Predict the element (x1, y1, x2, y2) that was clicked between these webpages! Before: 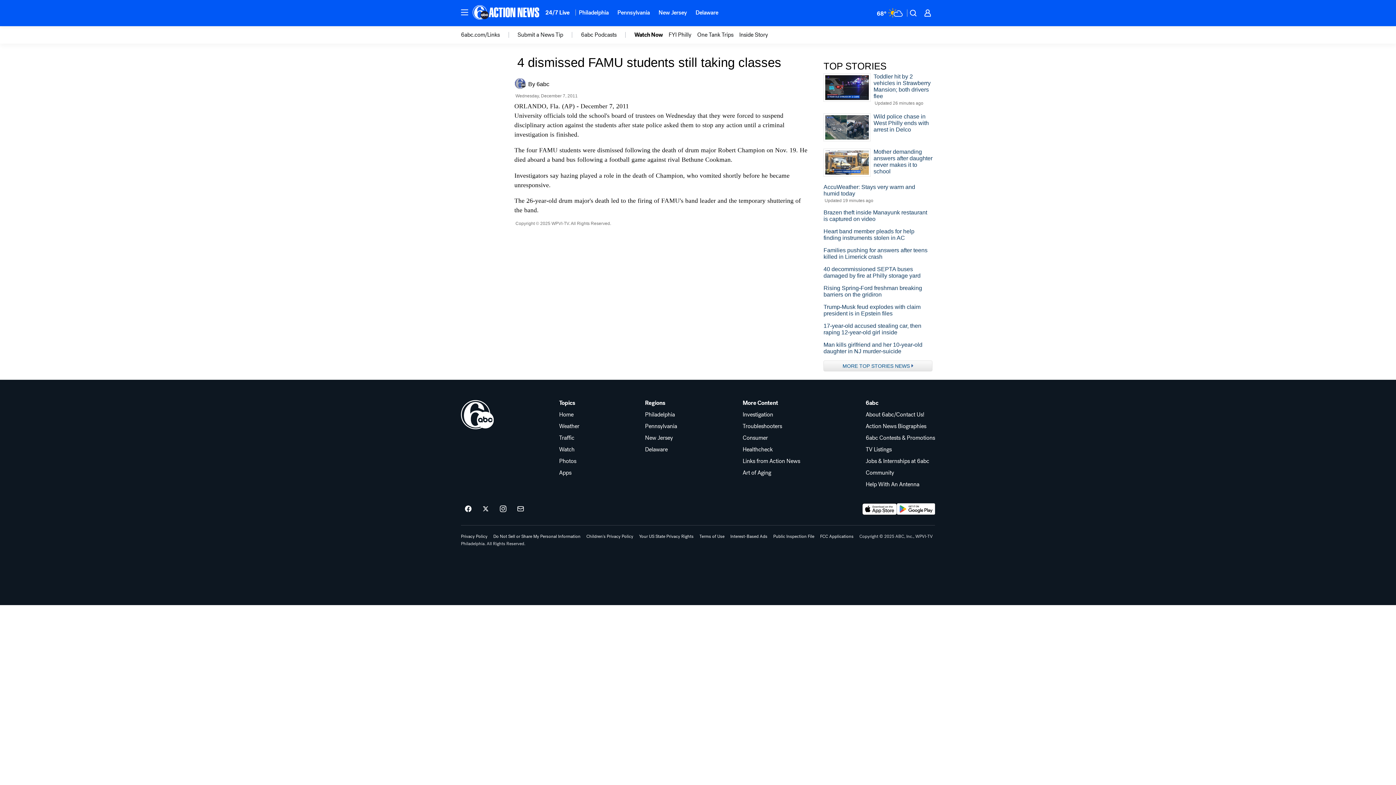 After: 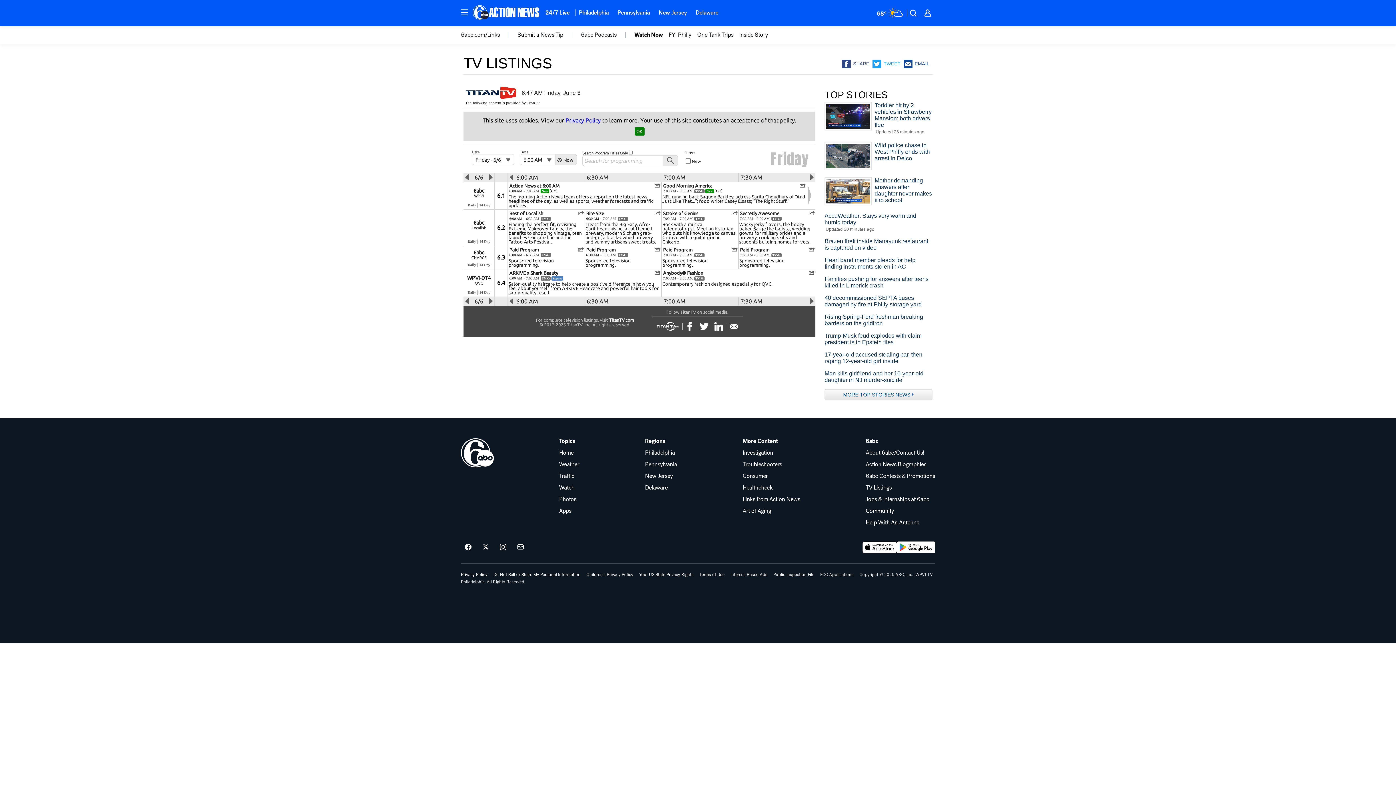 Action: label: TV Listings bbox: (865, 446, 935, 452)